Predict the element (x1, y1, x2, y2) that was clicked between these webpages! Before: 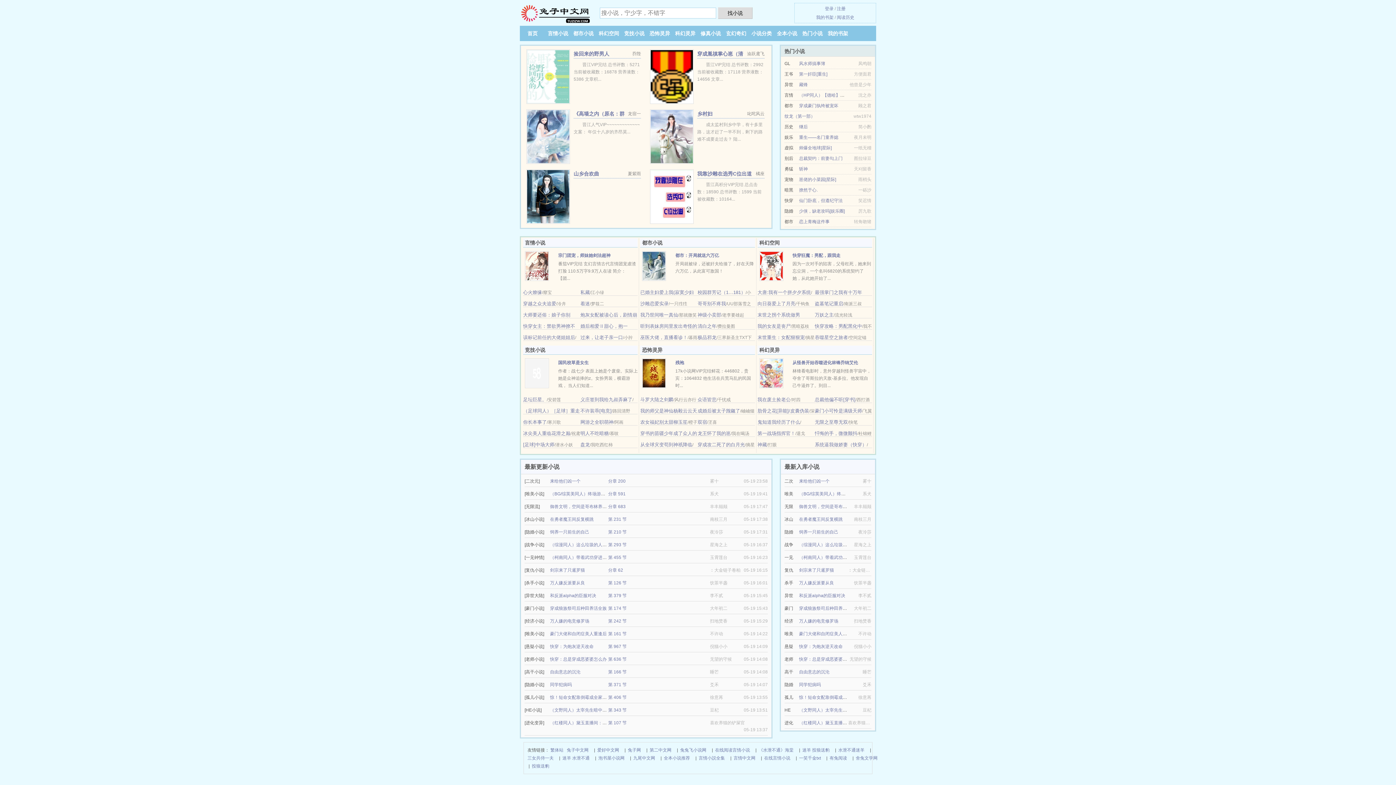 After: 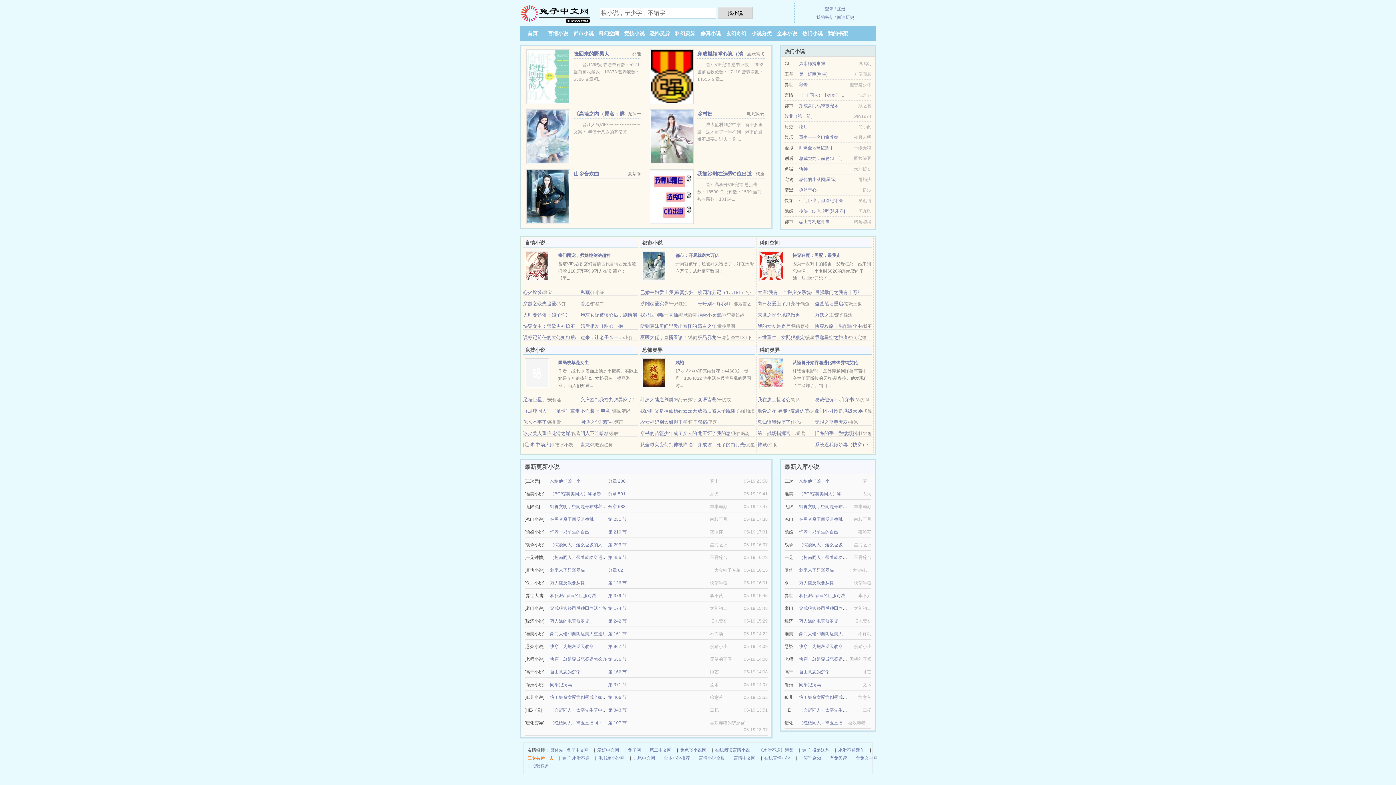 Action: bbox: (527, 754, 553, 762) label: 三女共侍一夫